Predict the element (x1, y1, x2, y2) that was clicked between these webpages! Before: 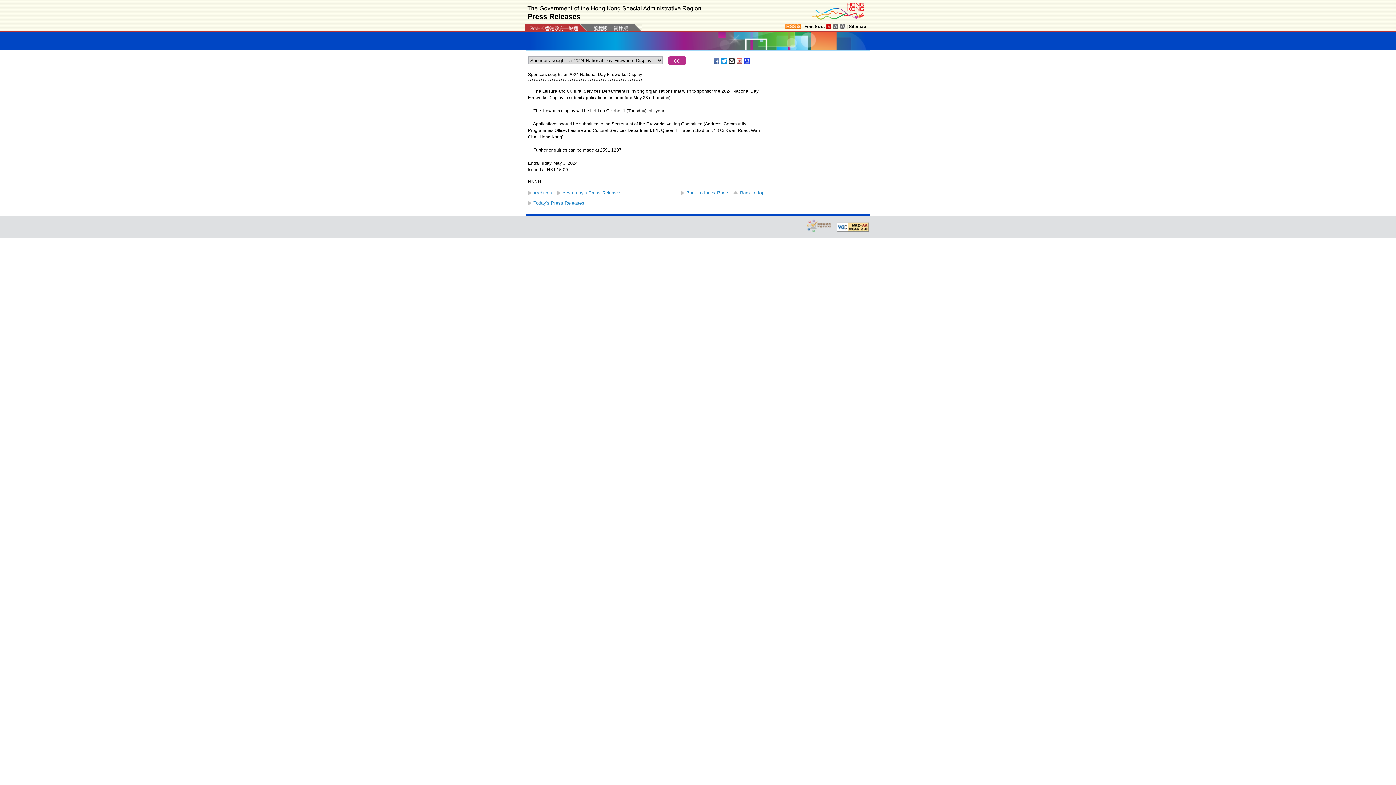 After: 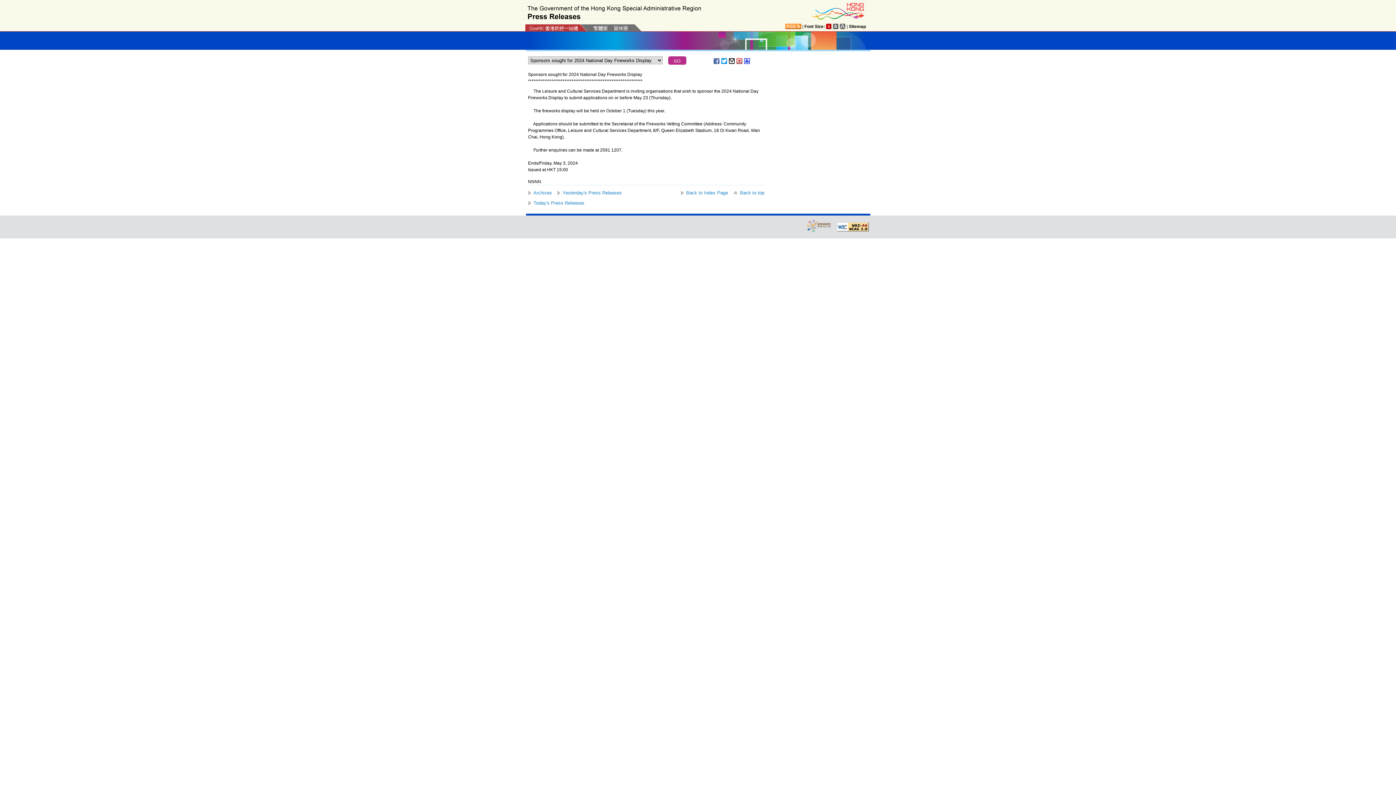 Action: bbox: (728, 58, 735, 64)